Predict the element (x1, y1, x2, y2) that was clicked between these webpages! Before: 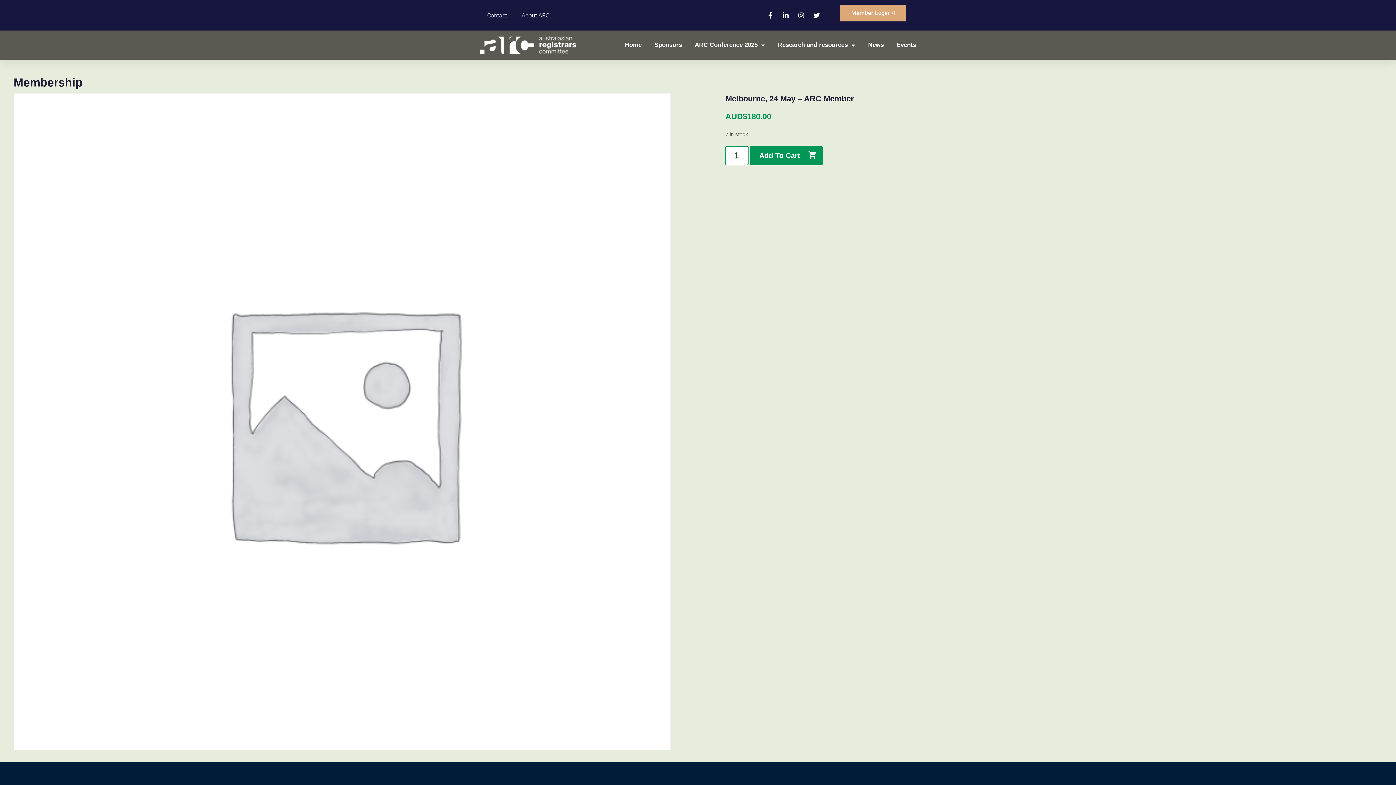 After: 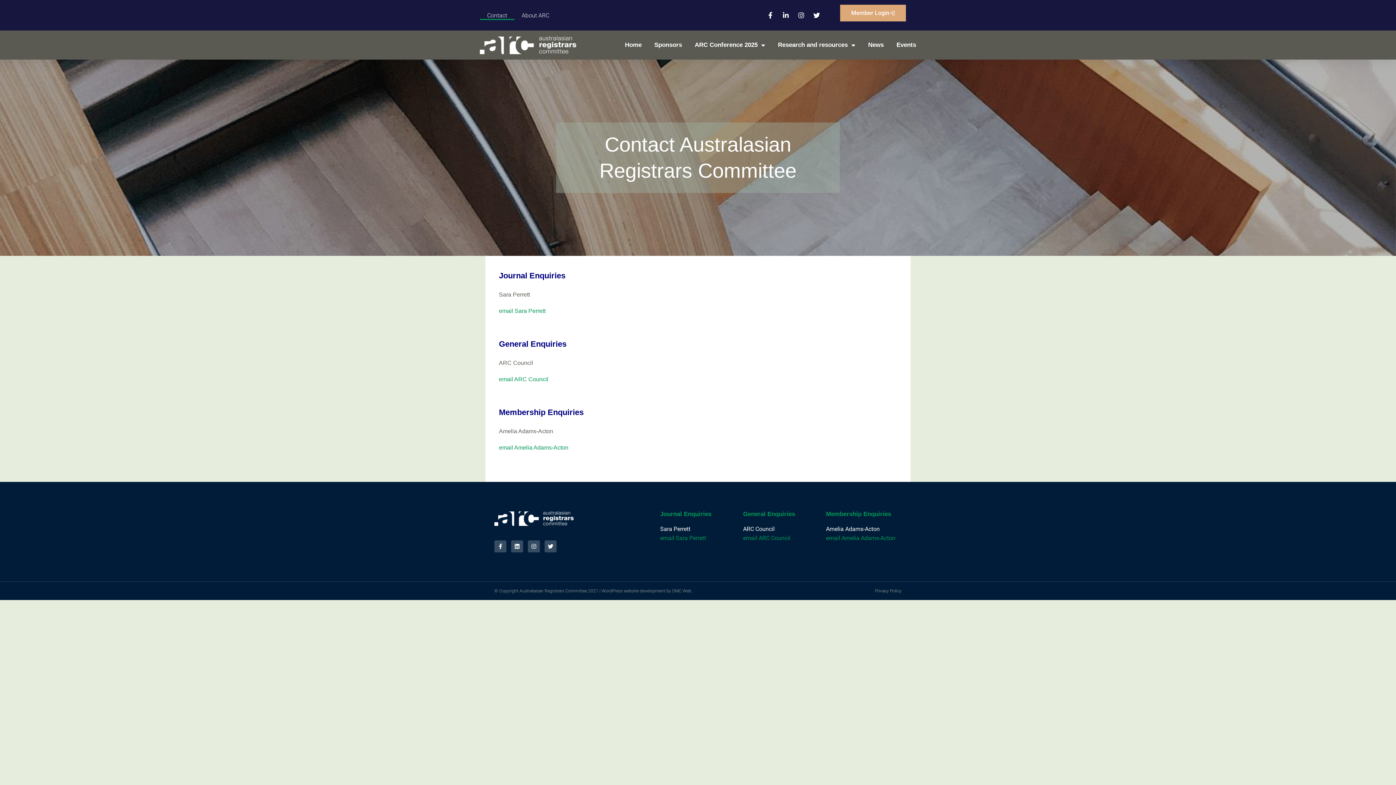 Action: label: Contact bbox: (480, 10, 514, 19)